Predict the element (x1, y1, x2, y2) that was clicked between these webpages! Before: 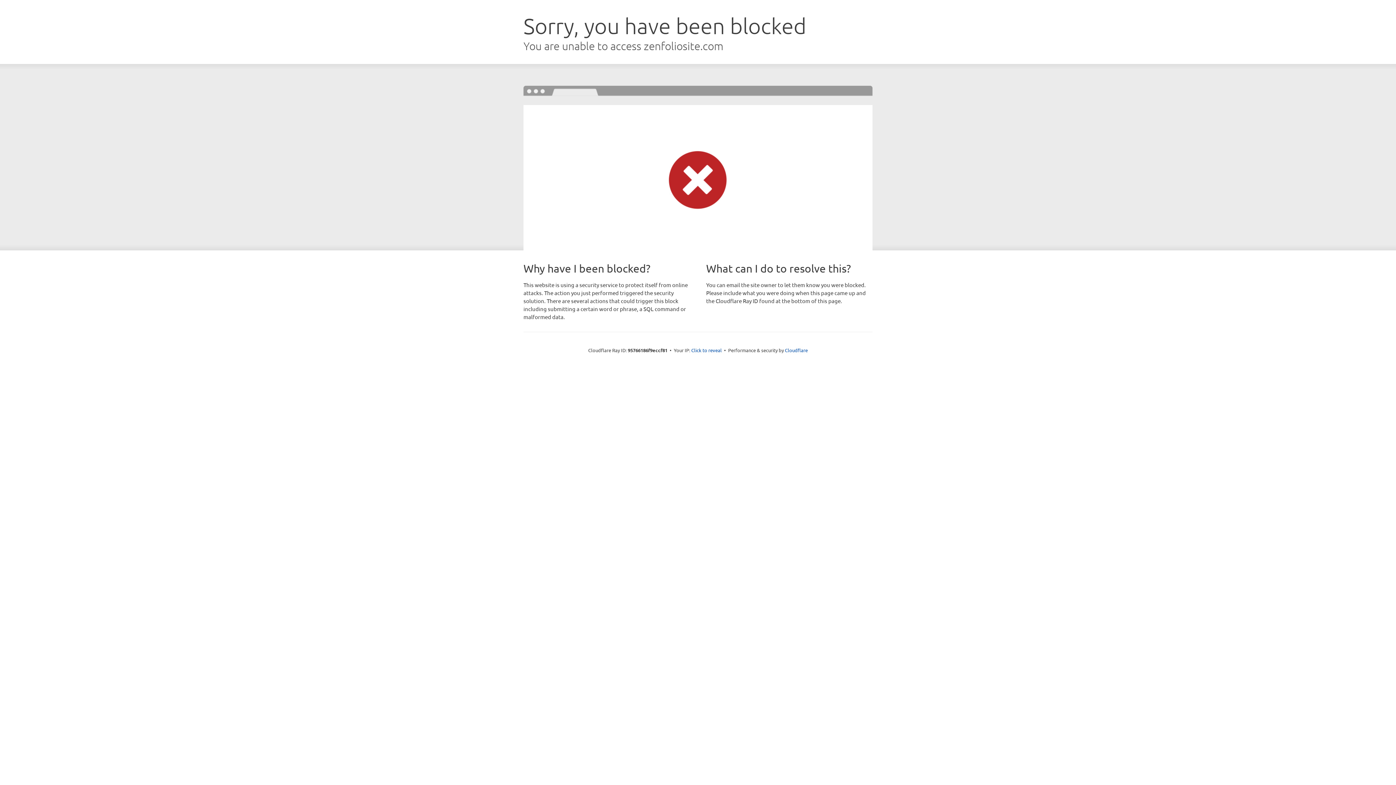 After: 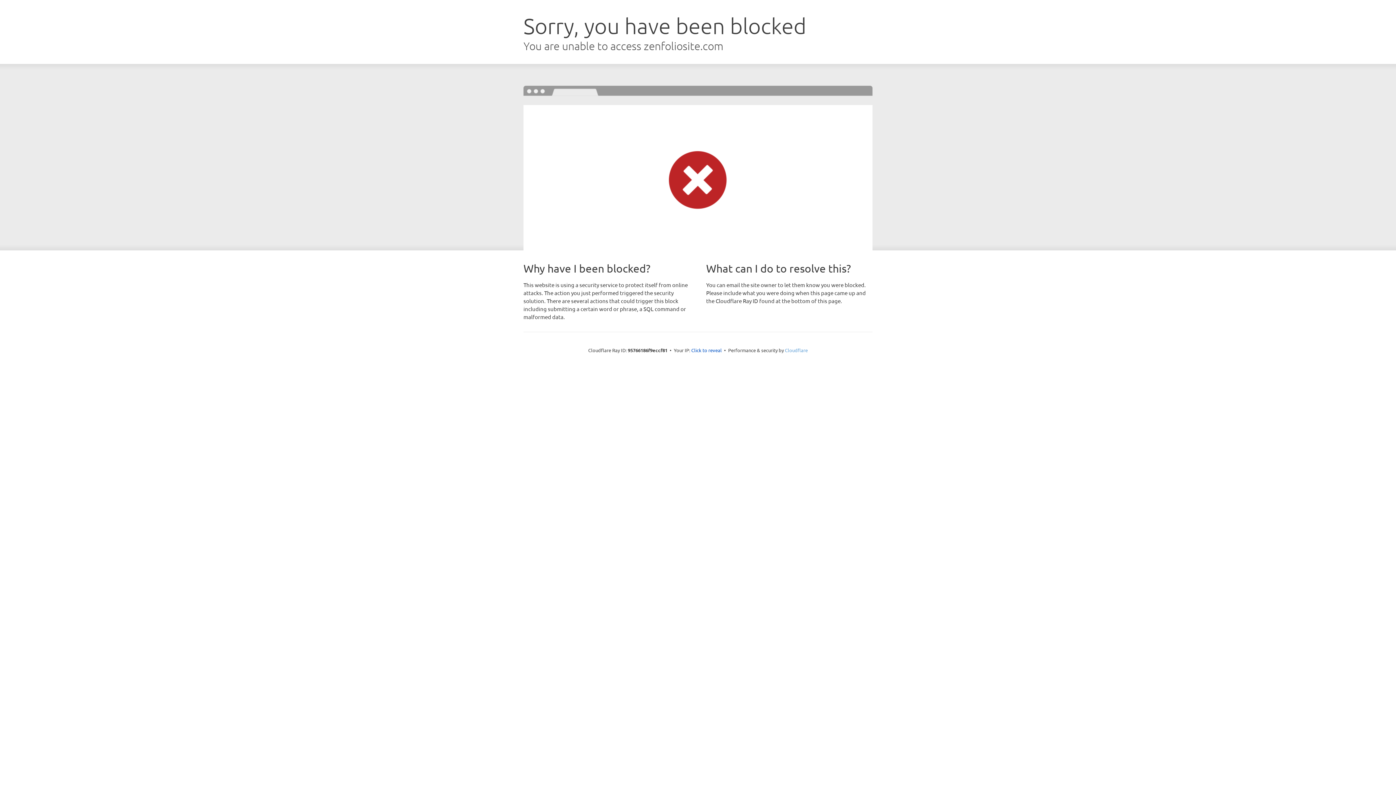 Action: label: Cloudflare bbox: (785, 347, 808, 353)